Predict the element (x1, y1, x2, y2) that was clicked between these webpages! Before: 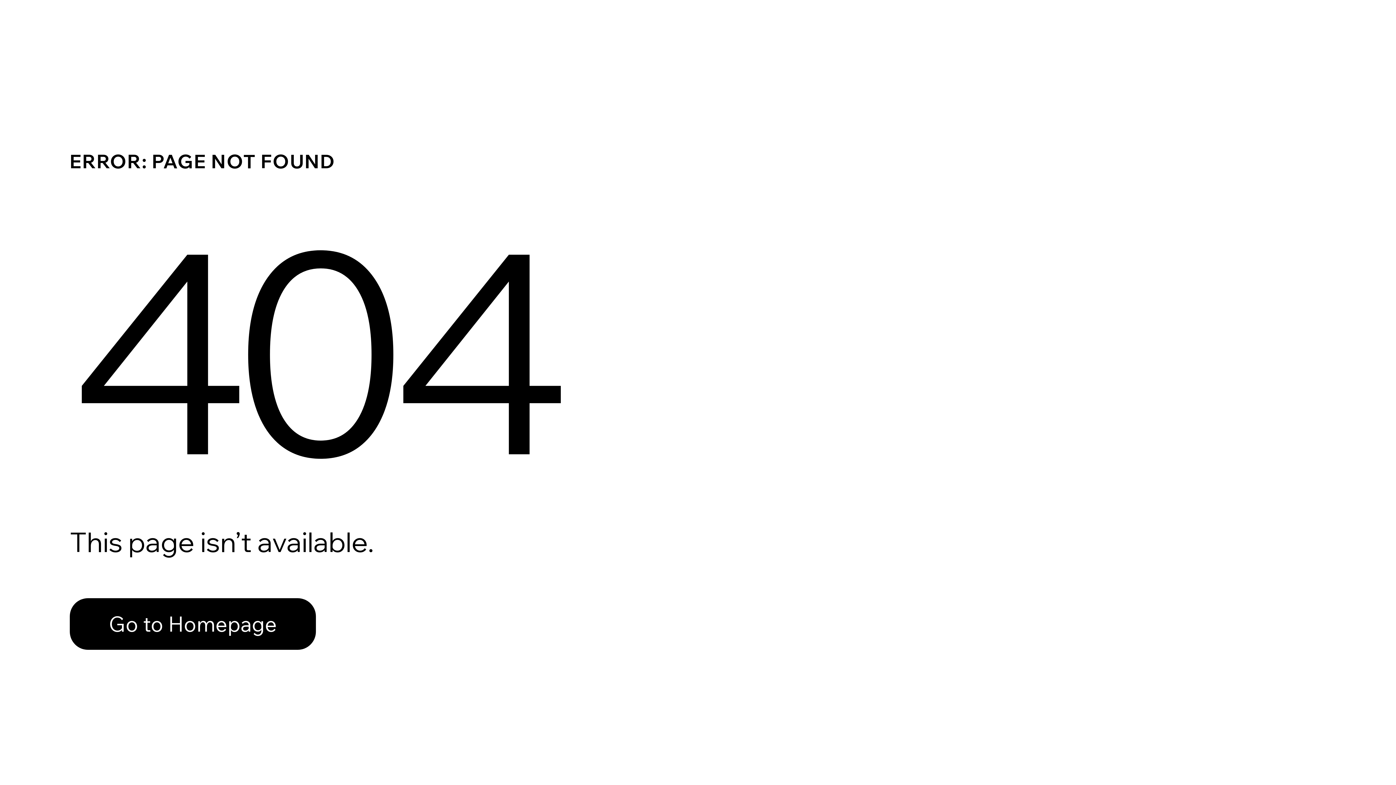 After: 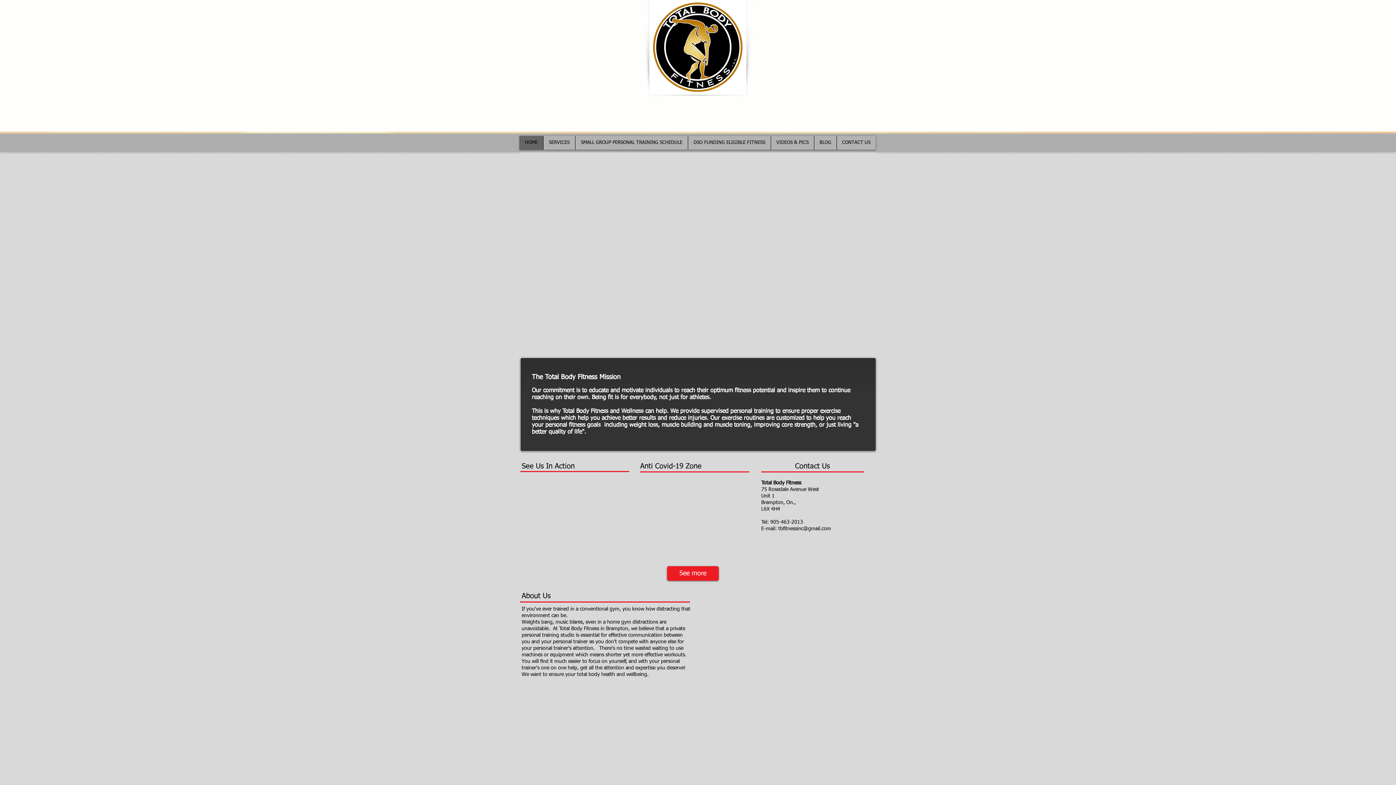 Action: label: Go to Homepage bbox: (69, 598, 316, 650)